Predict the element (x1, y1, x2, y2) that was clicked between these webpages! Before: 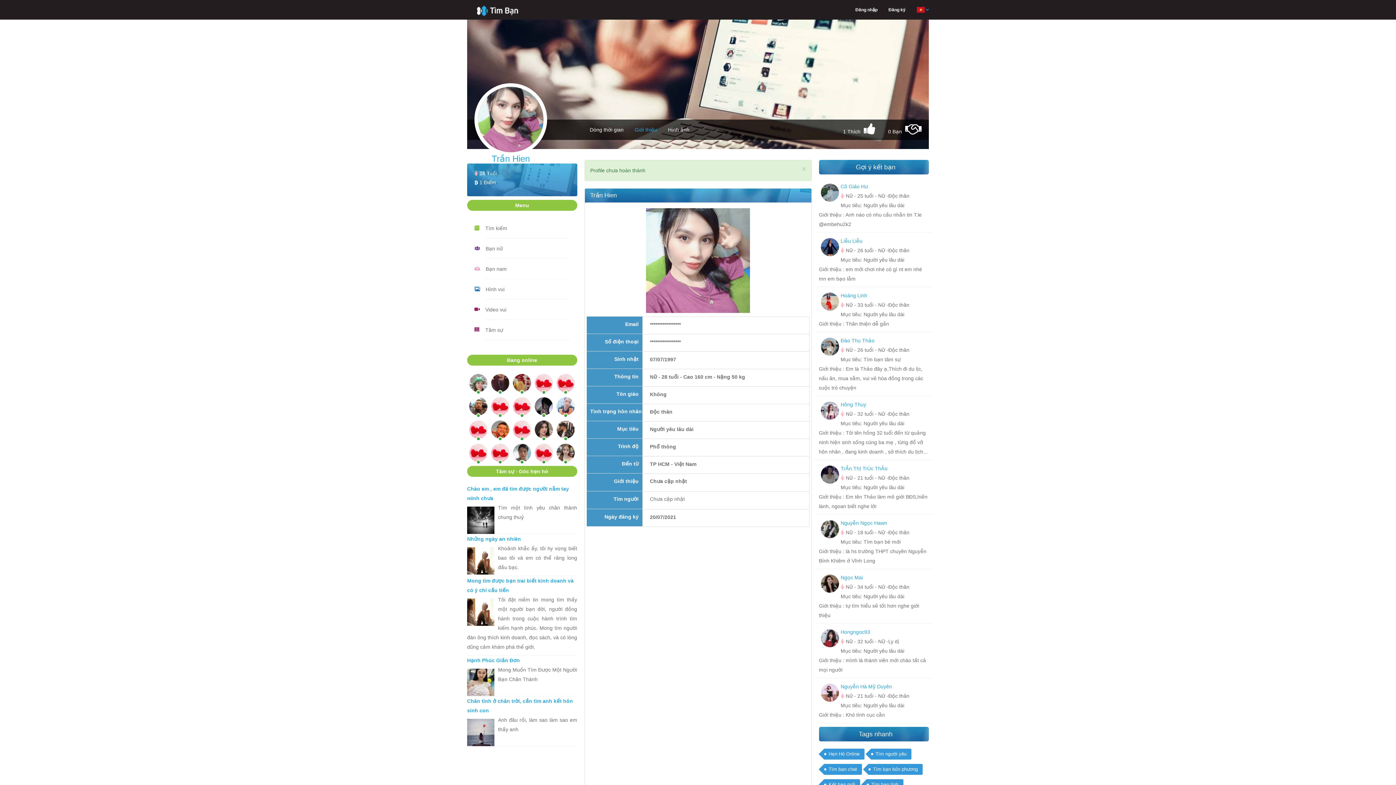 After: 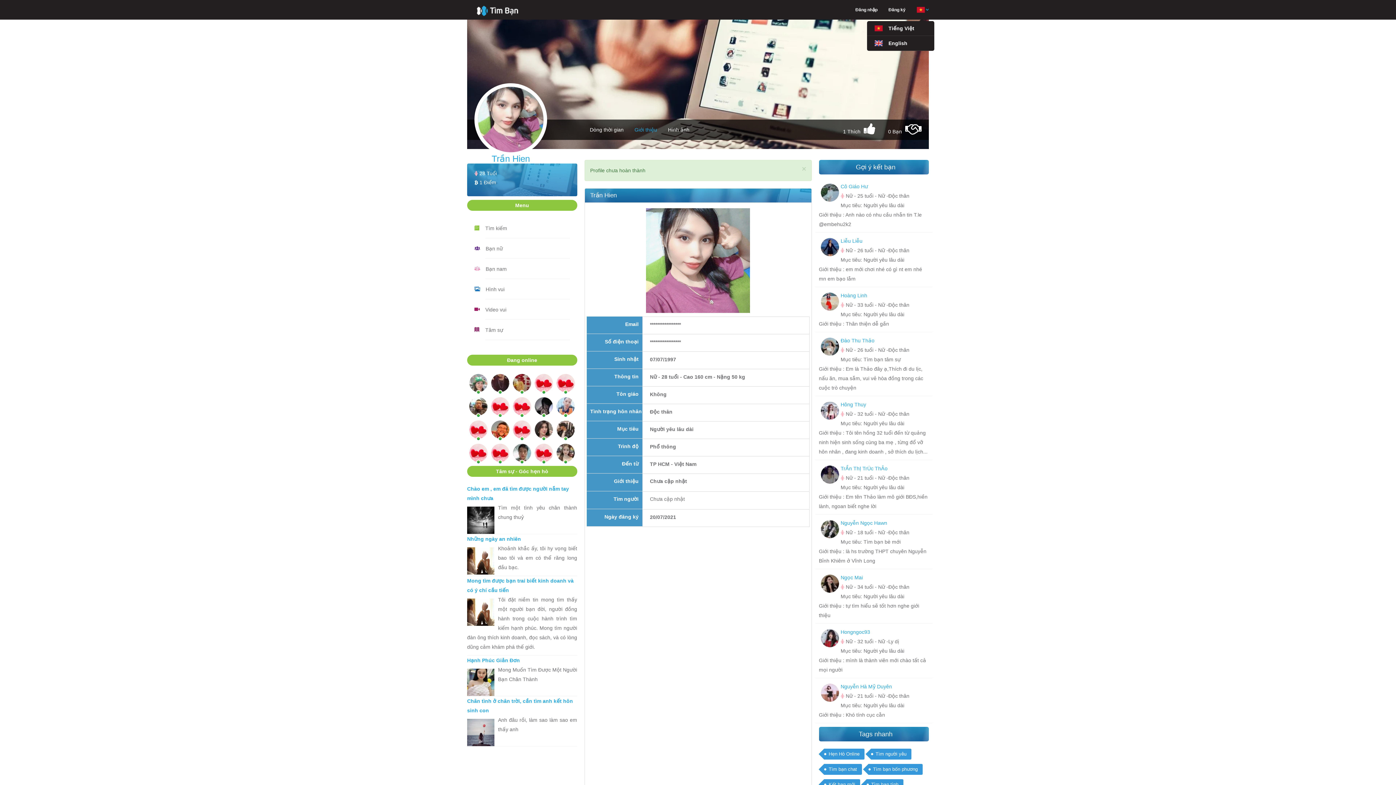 Action: bbox: (911, 0, 934, 19)